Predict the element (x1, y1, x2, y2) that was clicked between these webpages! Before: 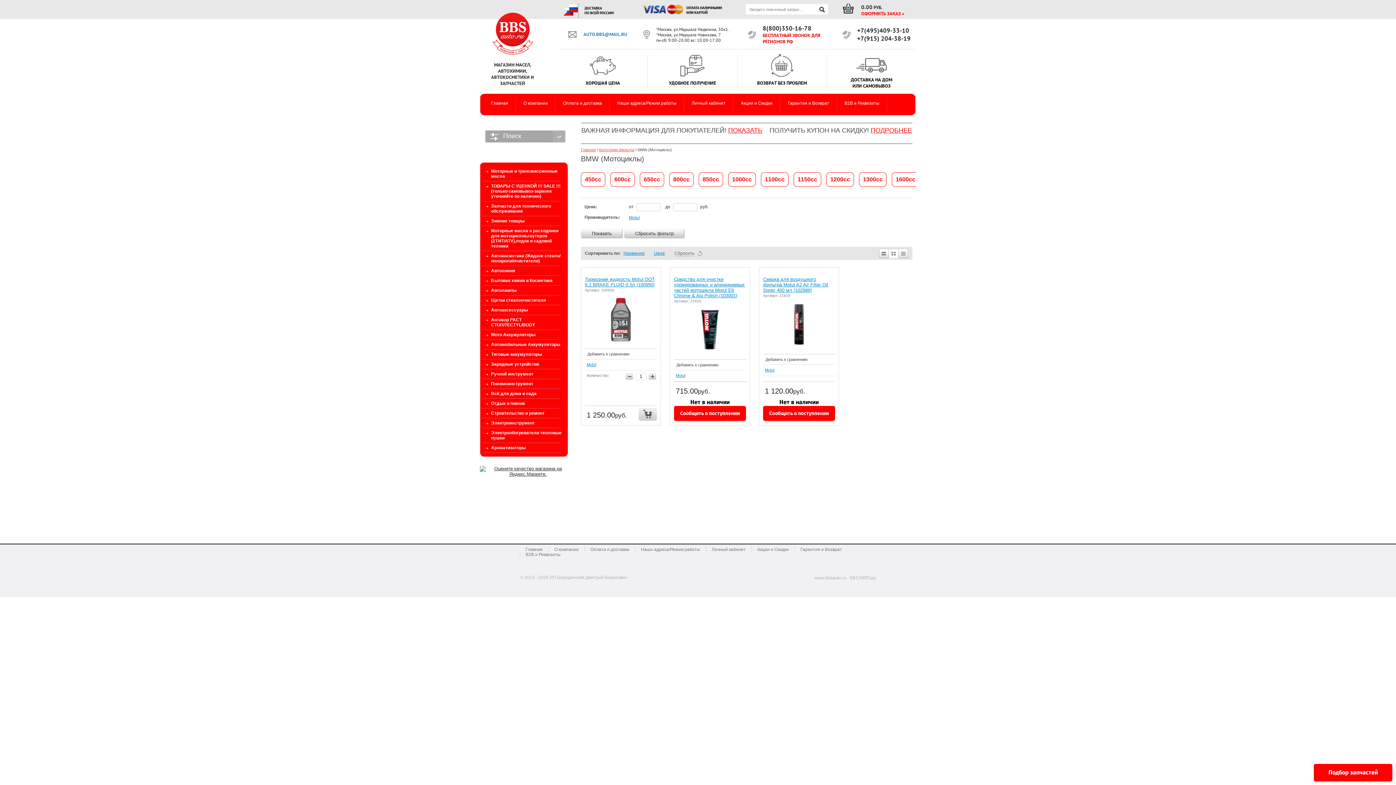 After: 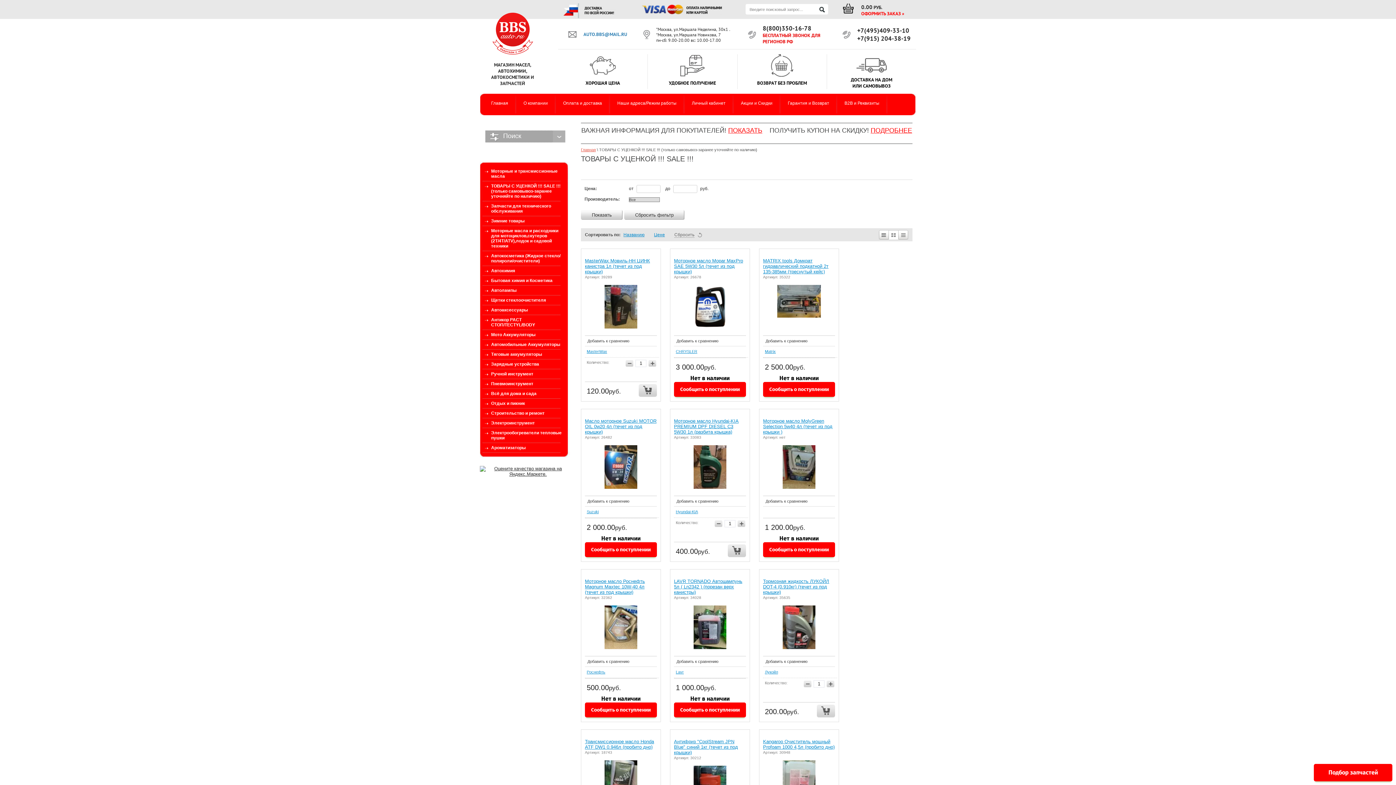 Action: label: ТОВАРЫ С УЦЕНКОЙ !!! SALE !!! (только самовывоз-заранее уточняйте по наличию) bbox: (482, 181, 565, 201)